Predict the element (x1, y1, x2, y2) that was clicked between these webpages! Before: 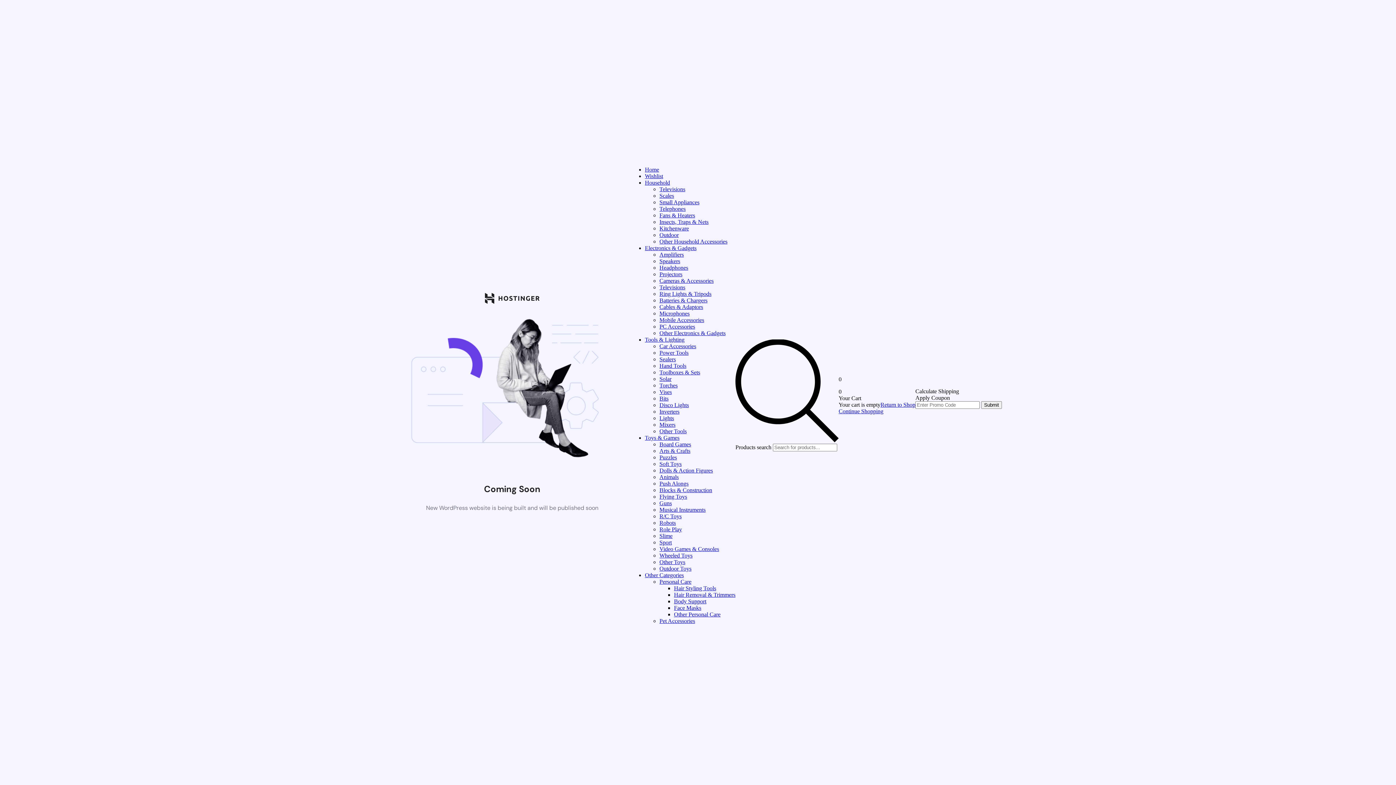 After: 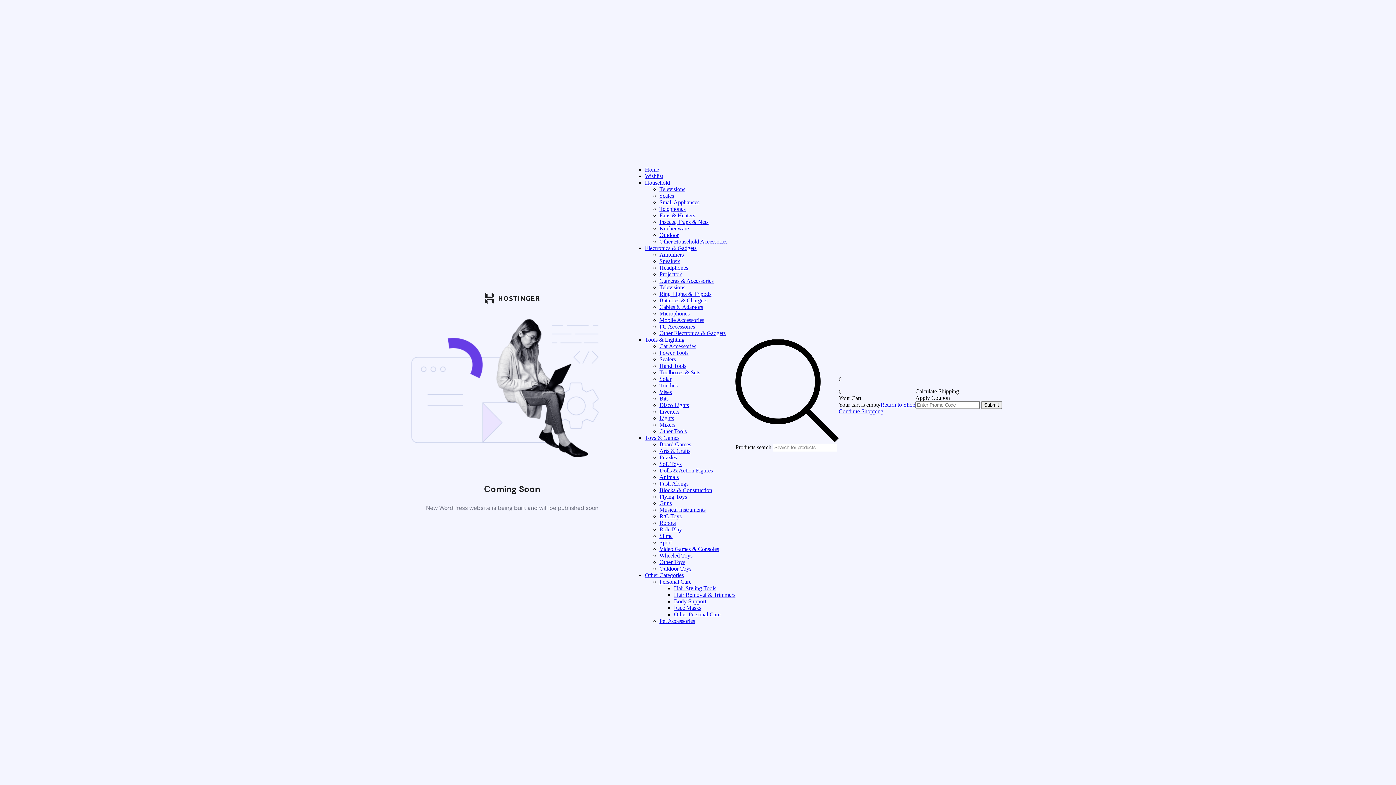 Action: label: Wheeled Toys bbox: (659, 552, 692, 558)